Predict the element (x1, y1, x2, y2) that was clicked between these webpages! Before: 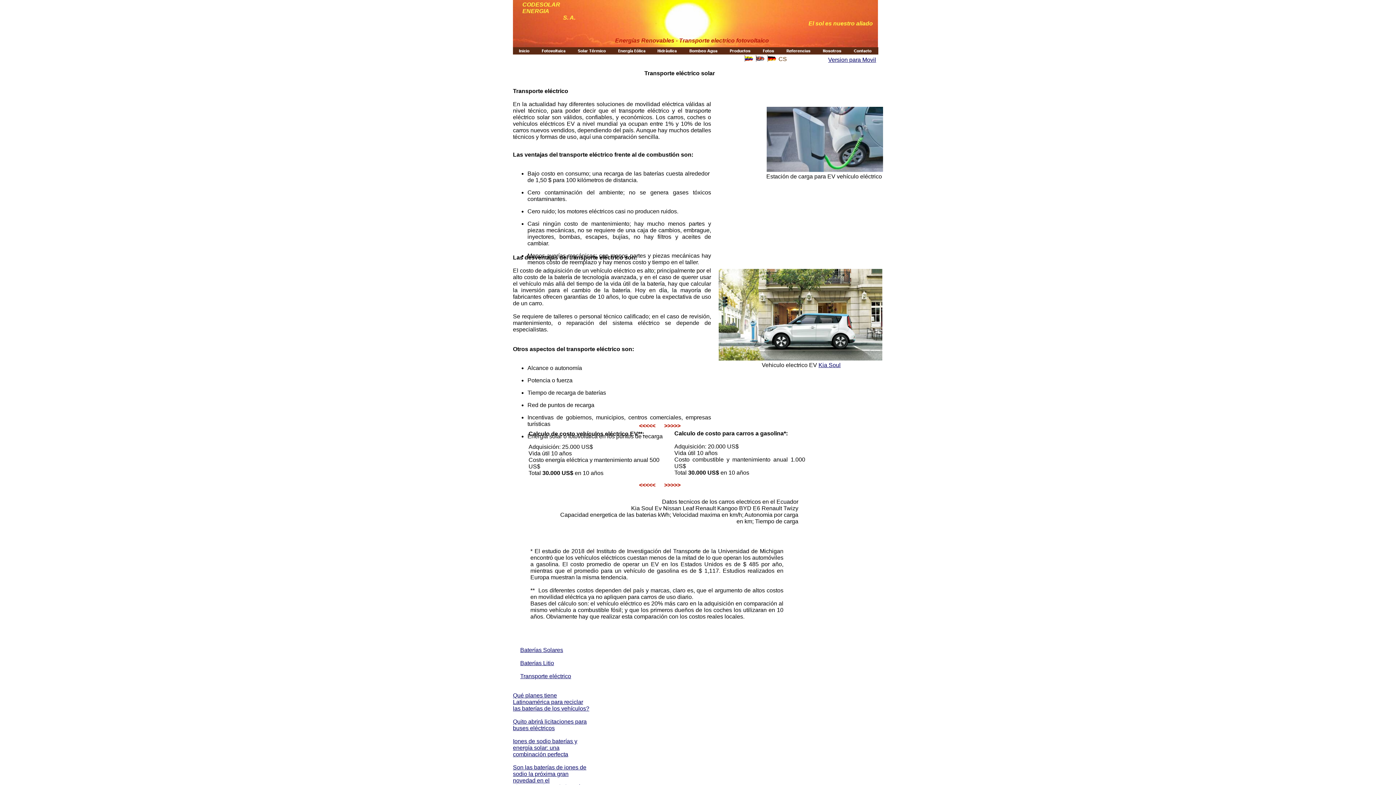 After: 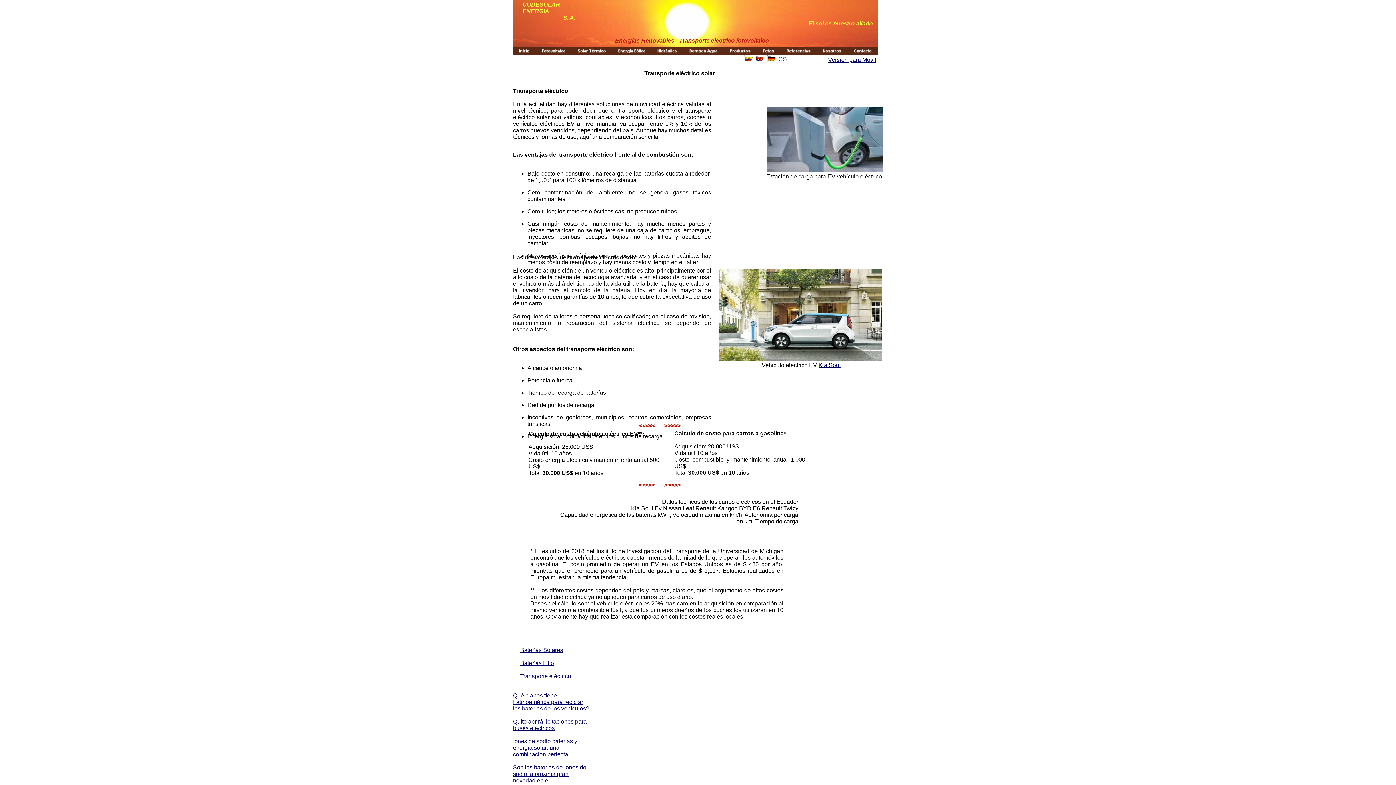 Action: bbox: (520, 673, 571, 679) label: Transporte eléctrico